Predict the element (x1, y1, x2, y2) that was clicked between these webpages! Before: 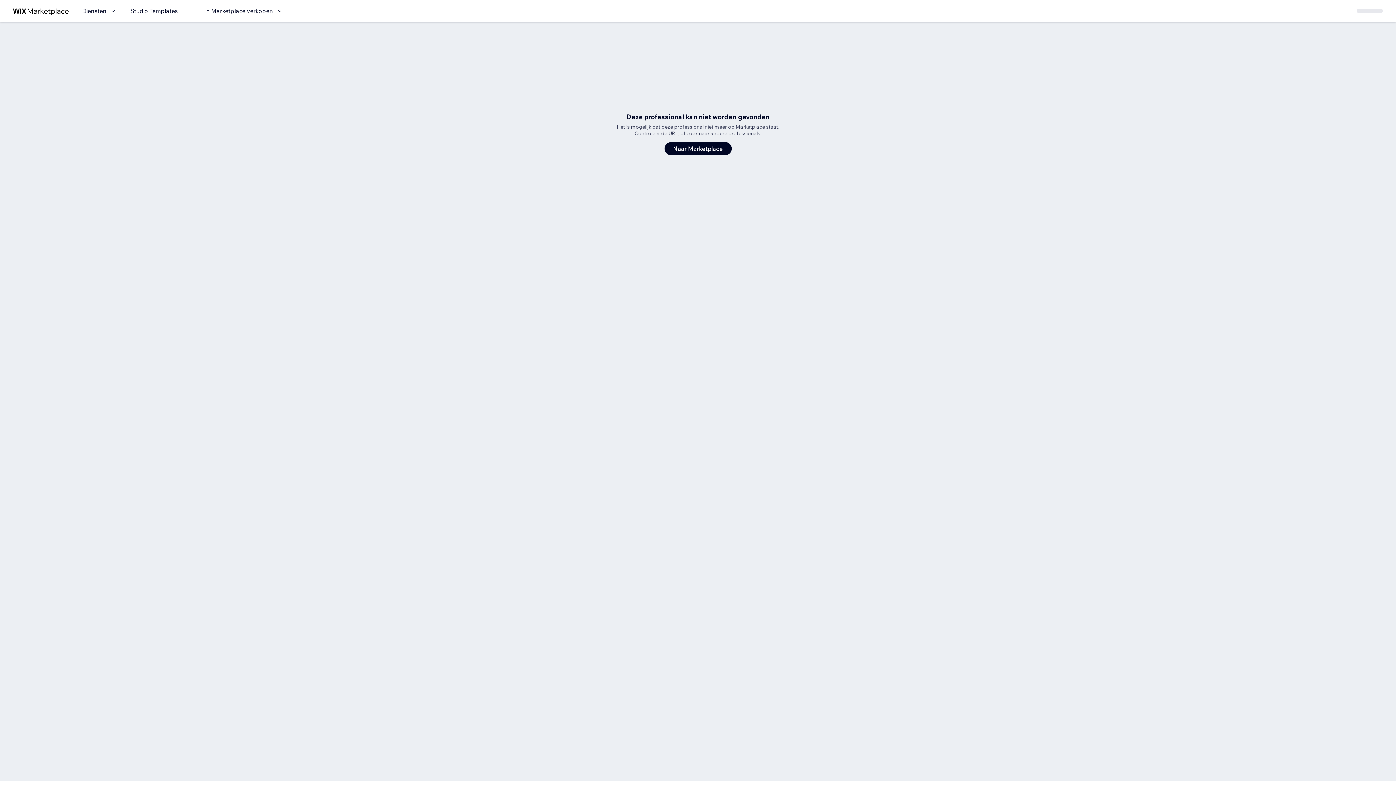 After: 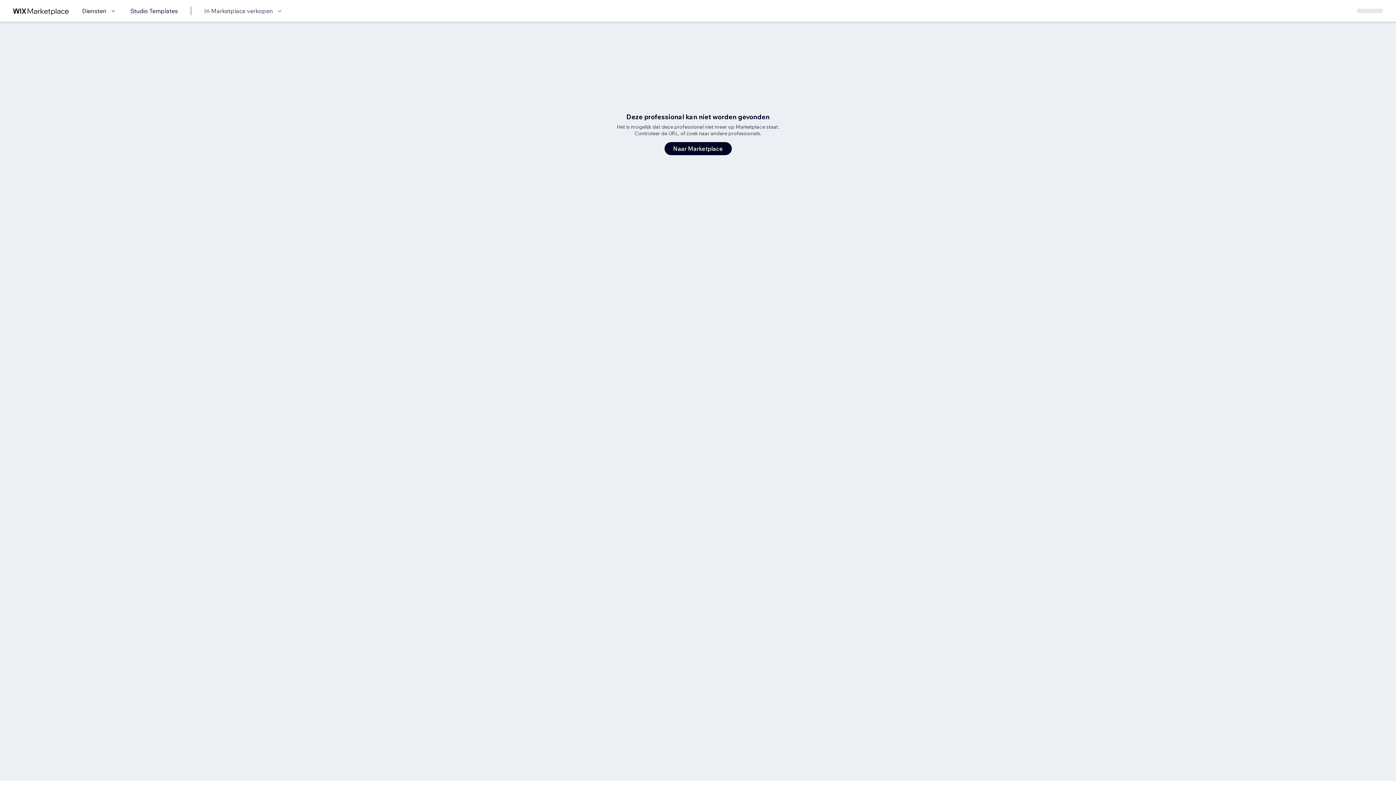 Action: label: In Marketplace verkopen bbox: (204, 6, 284, 15)